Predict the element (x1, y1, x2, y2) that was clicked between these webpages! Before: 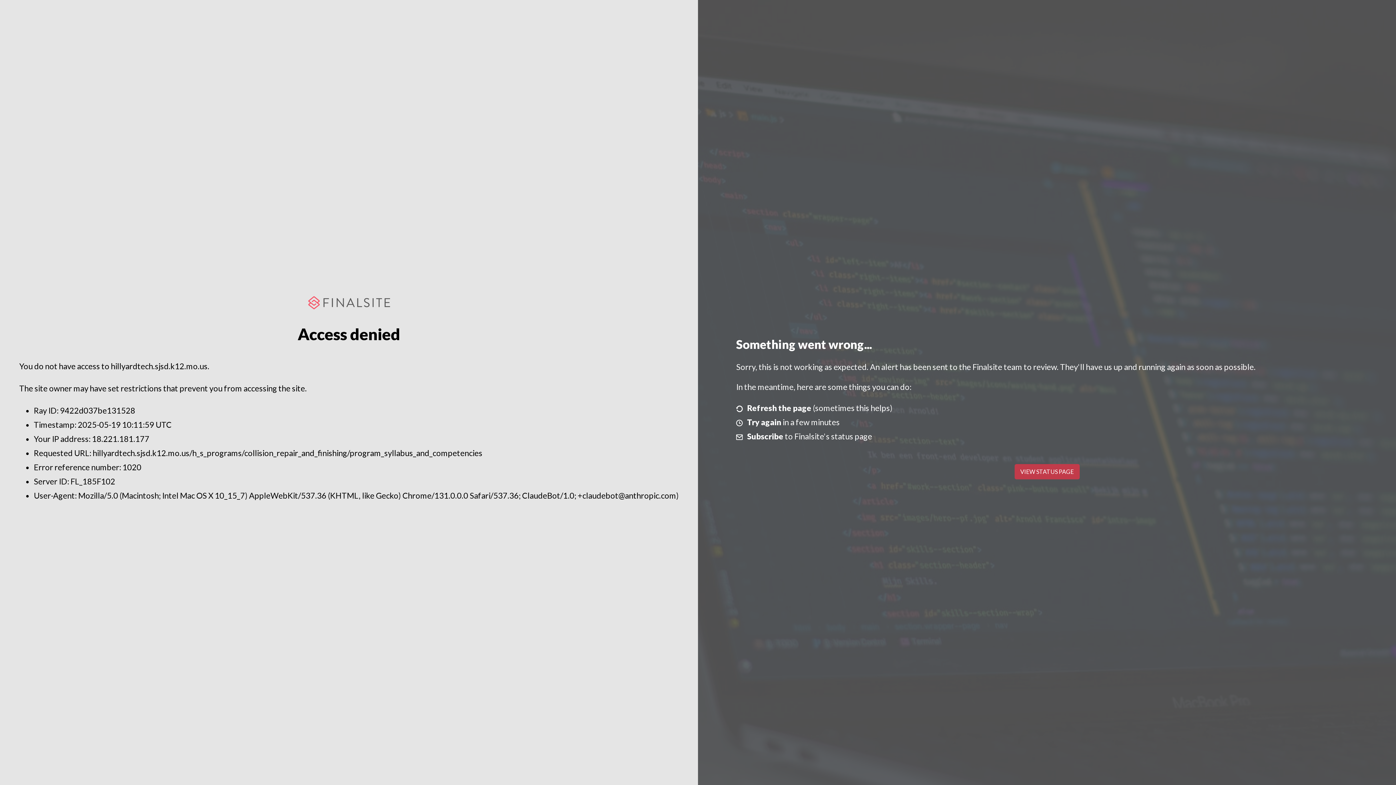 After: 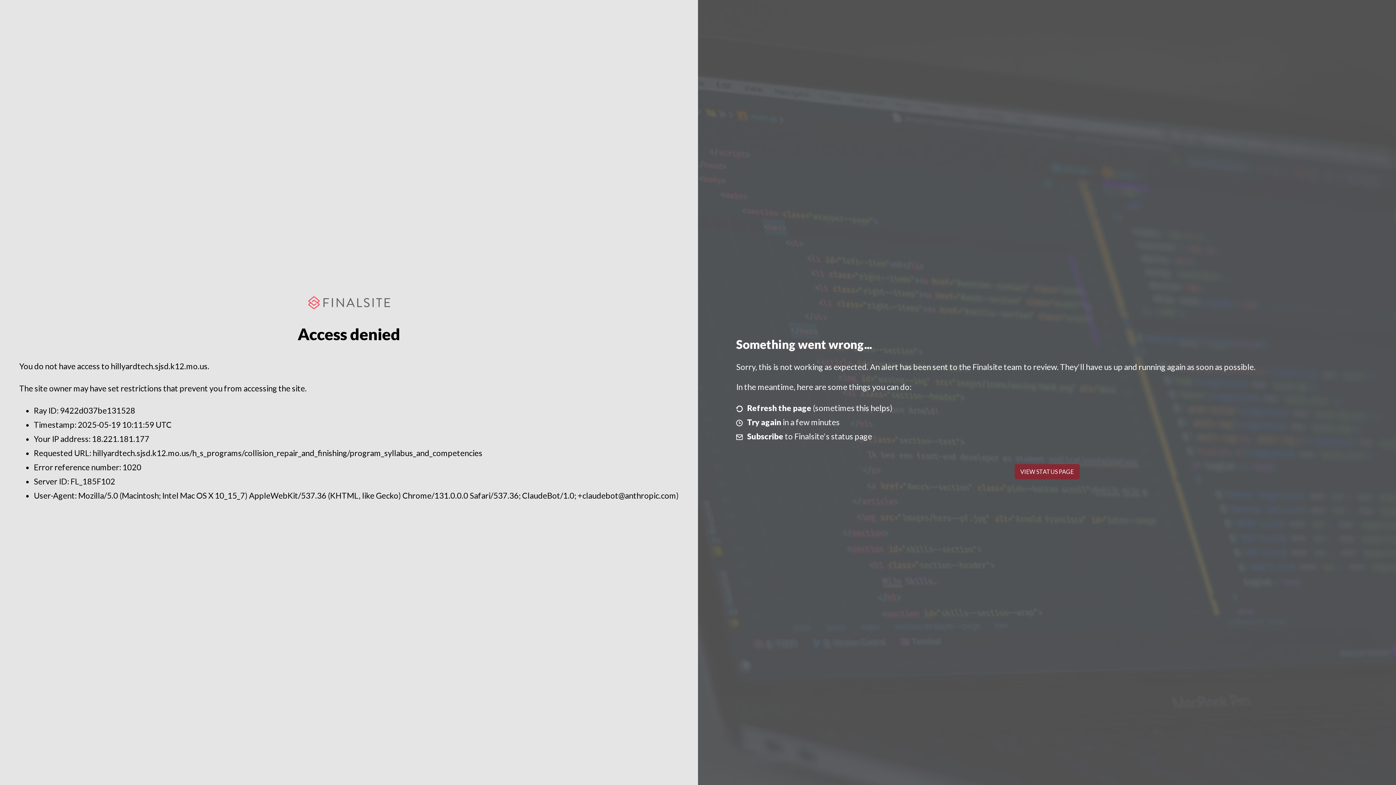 Action: label: VIEW STATUS PAGE bbox: (1014, 464, 1079, 479)